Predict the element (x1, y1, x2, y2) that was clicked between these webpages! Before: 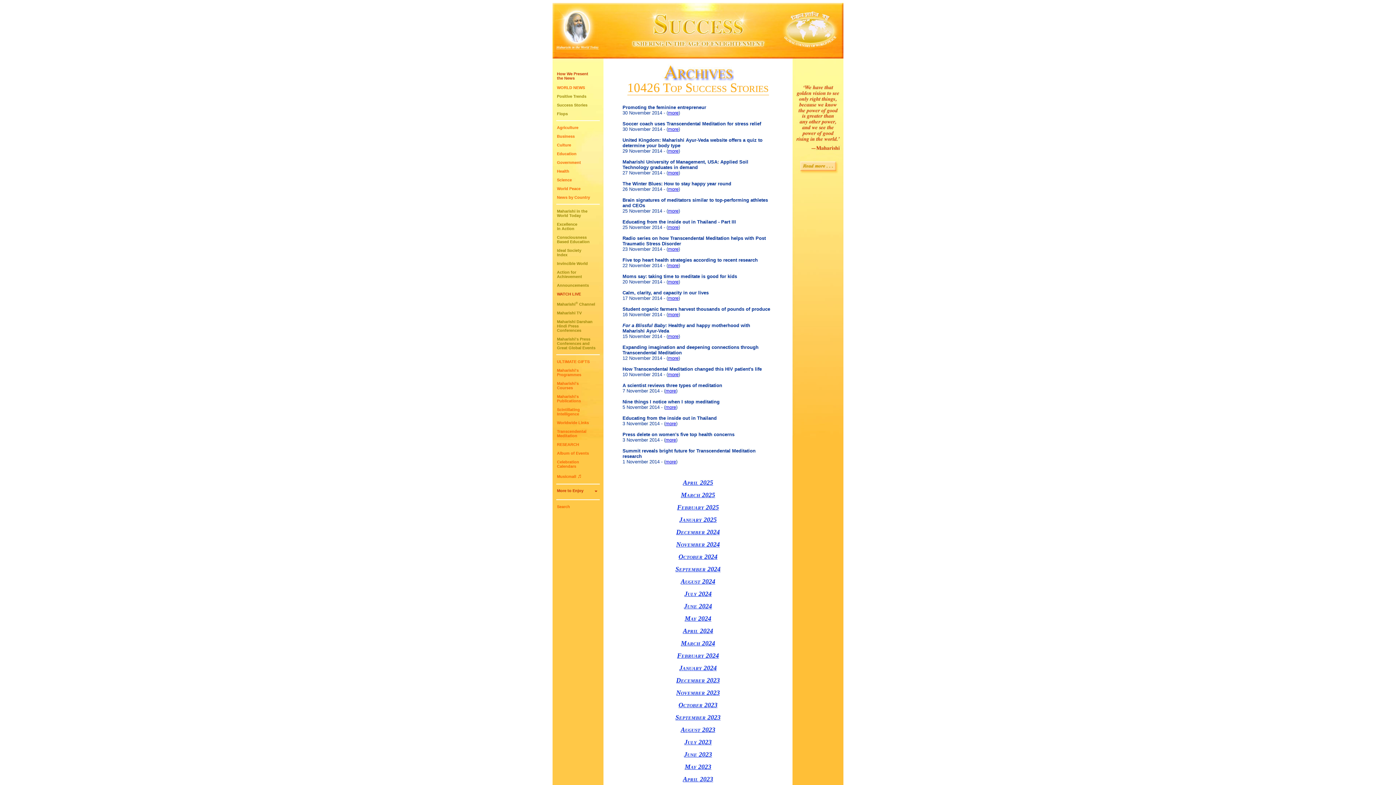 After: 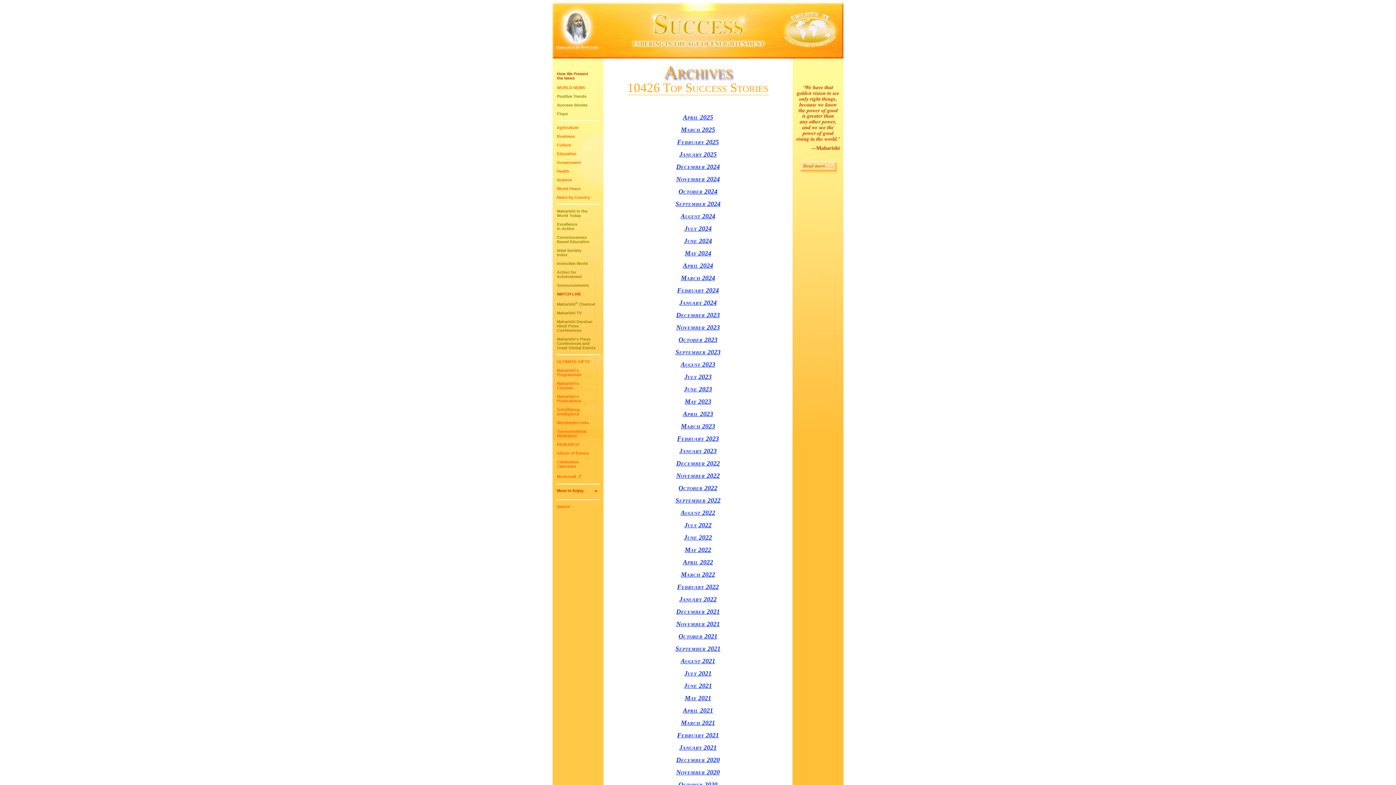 Action: bbox: (684, 590, 711, 597) label: July 2024